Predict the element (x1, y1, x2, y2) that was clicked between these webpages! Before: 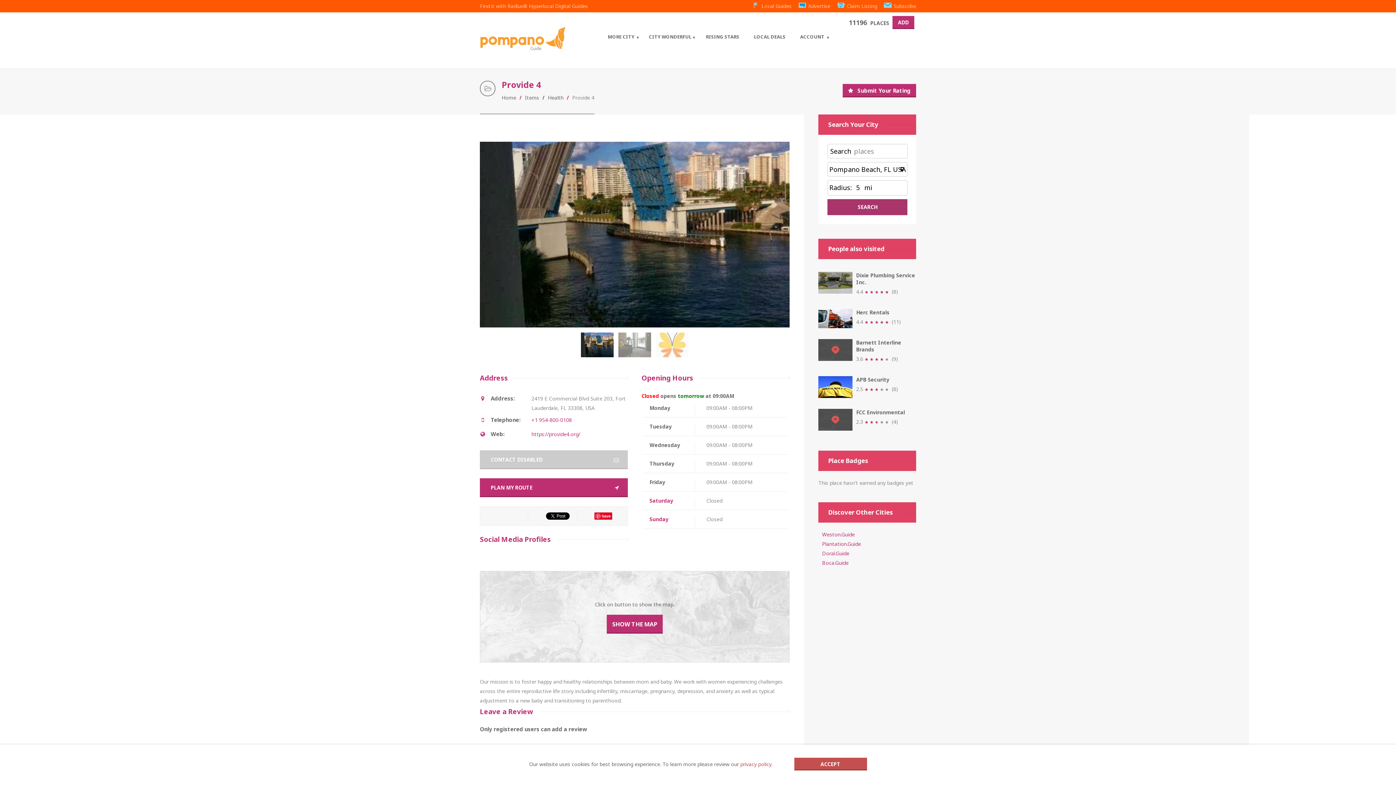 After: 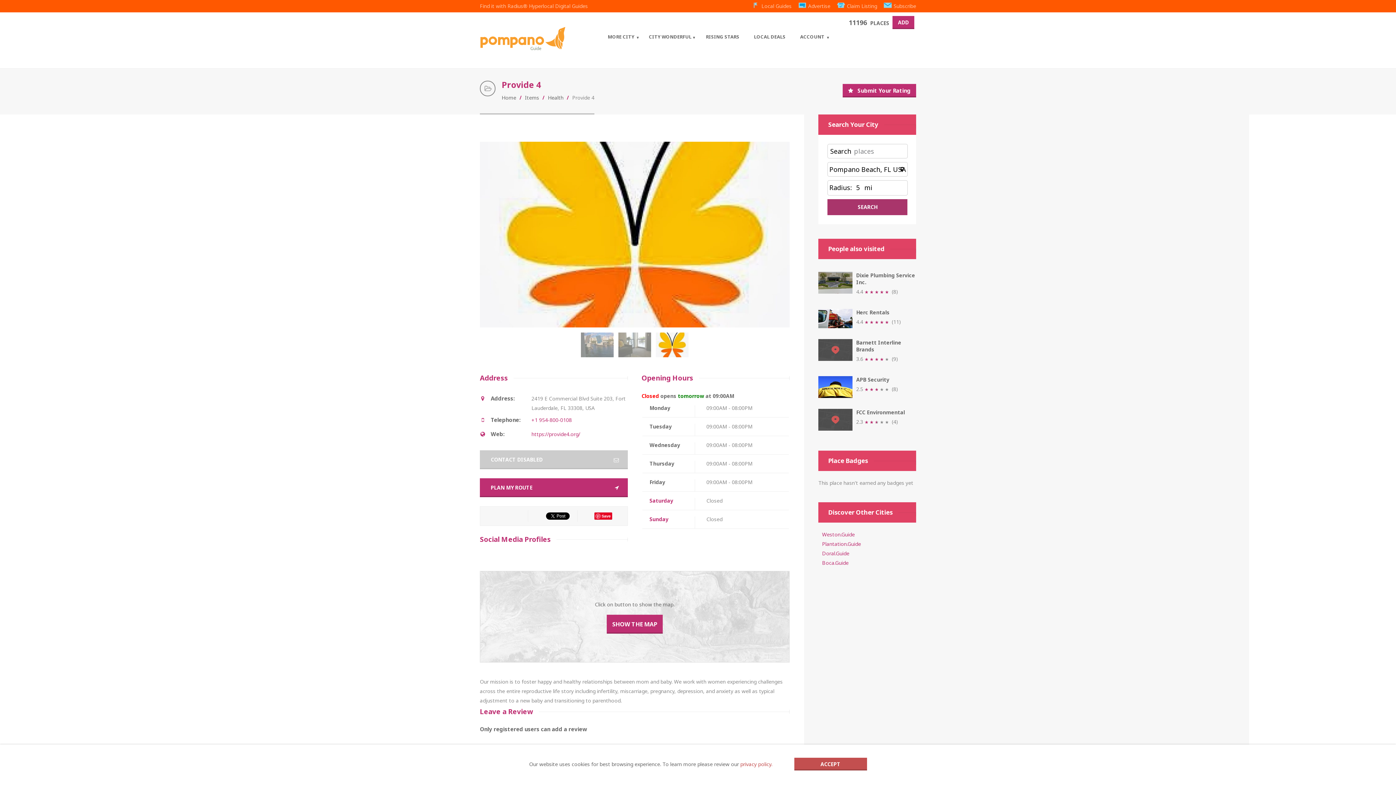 Action: bbox: (656, 332, 688, 364)